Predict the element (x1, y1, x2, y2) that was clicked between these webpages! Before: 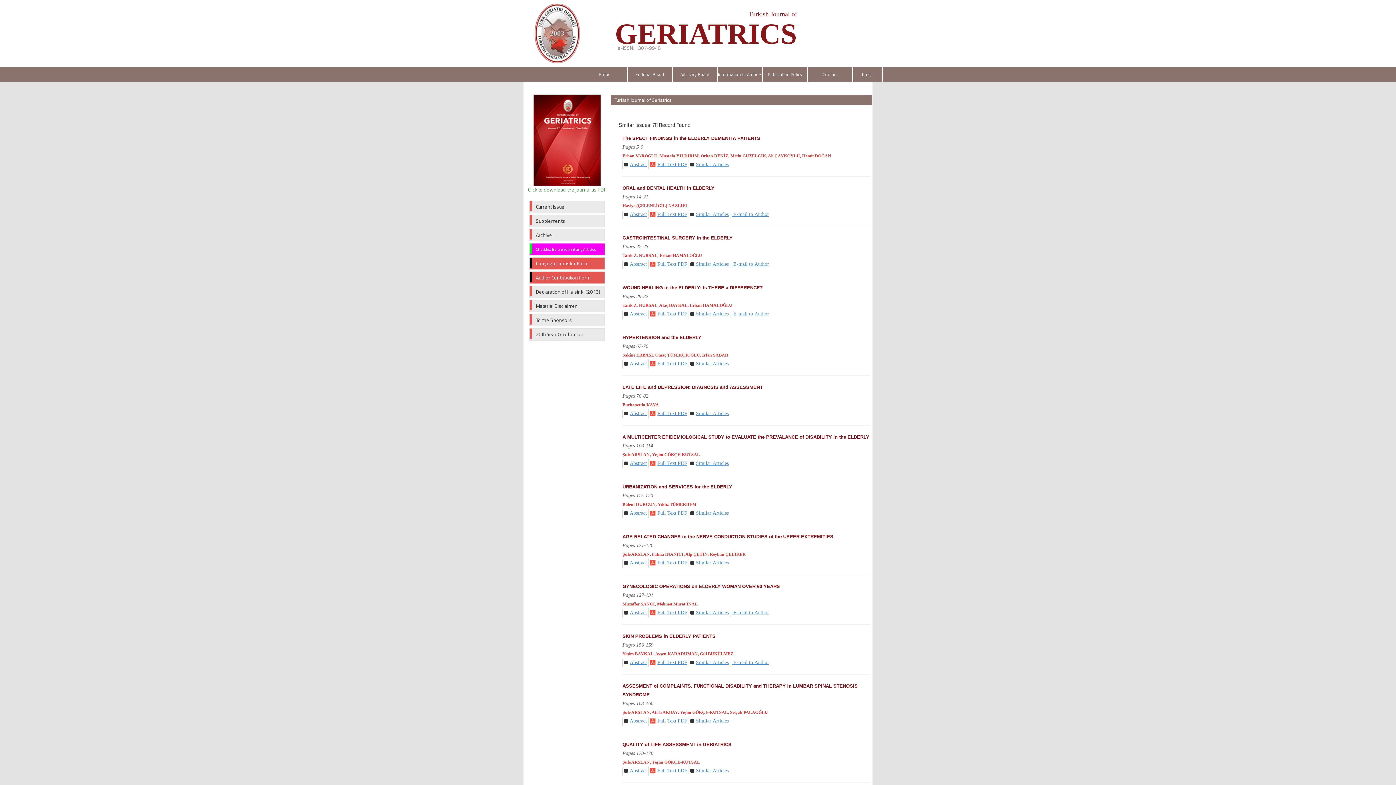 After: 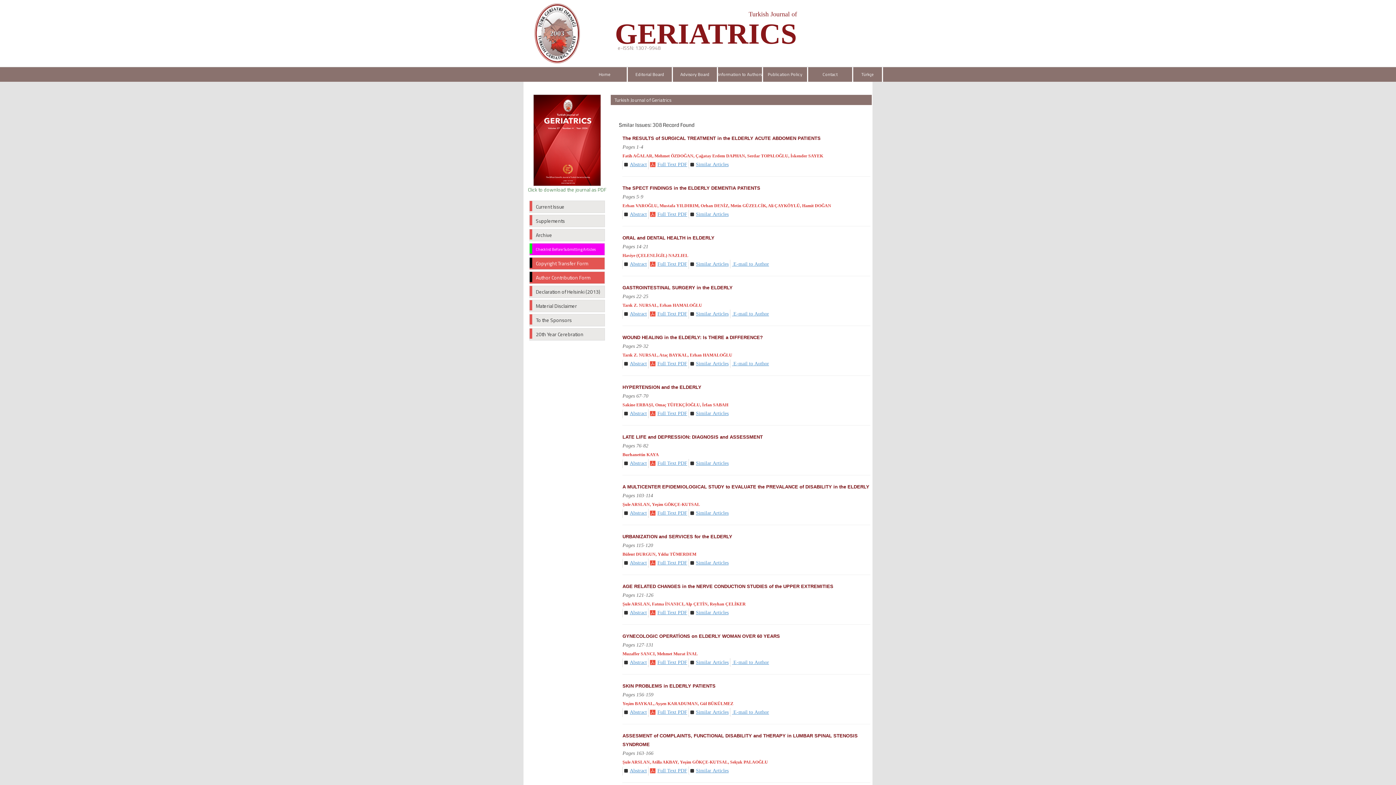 Action: label: Similar Articles bbox: (696, 460, 728, 466)